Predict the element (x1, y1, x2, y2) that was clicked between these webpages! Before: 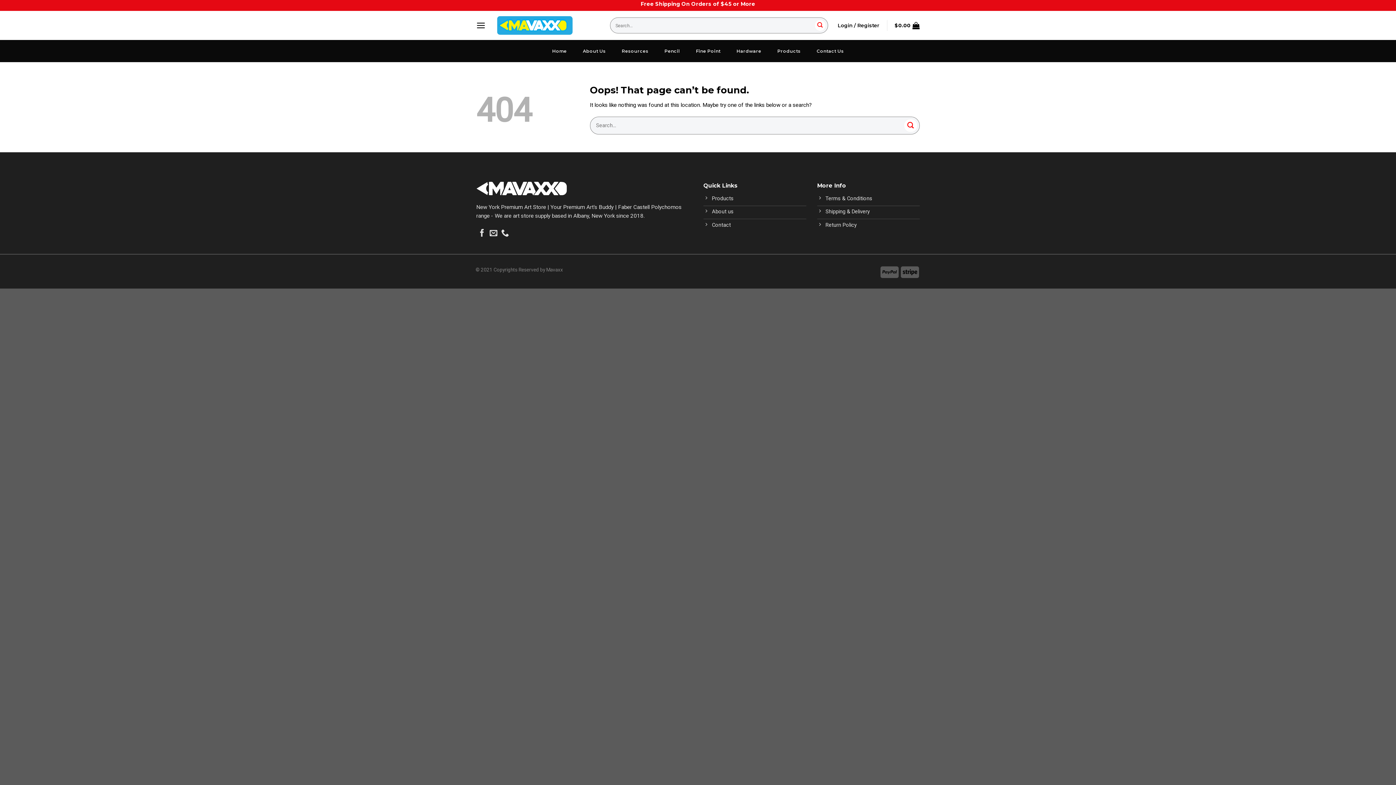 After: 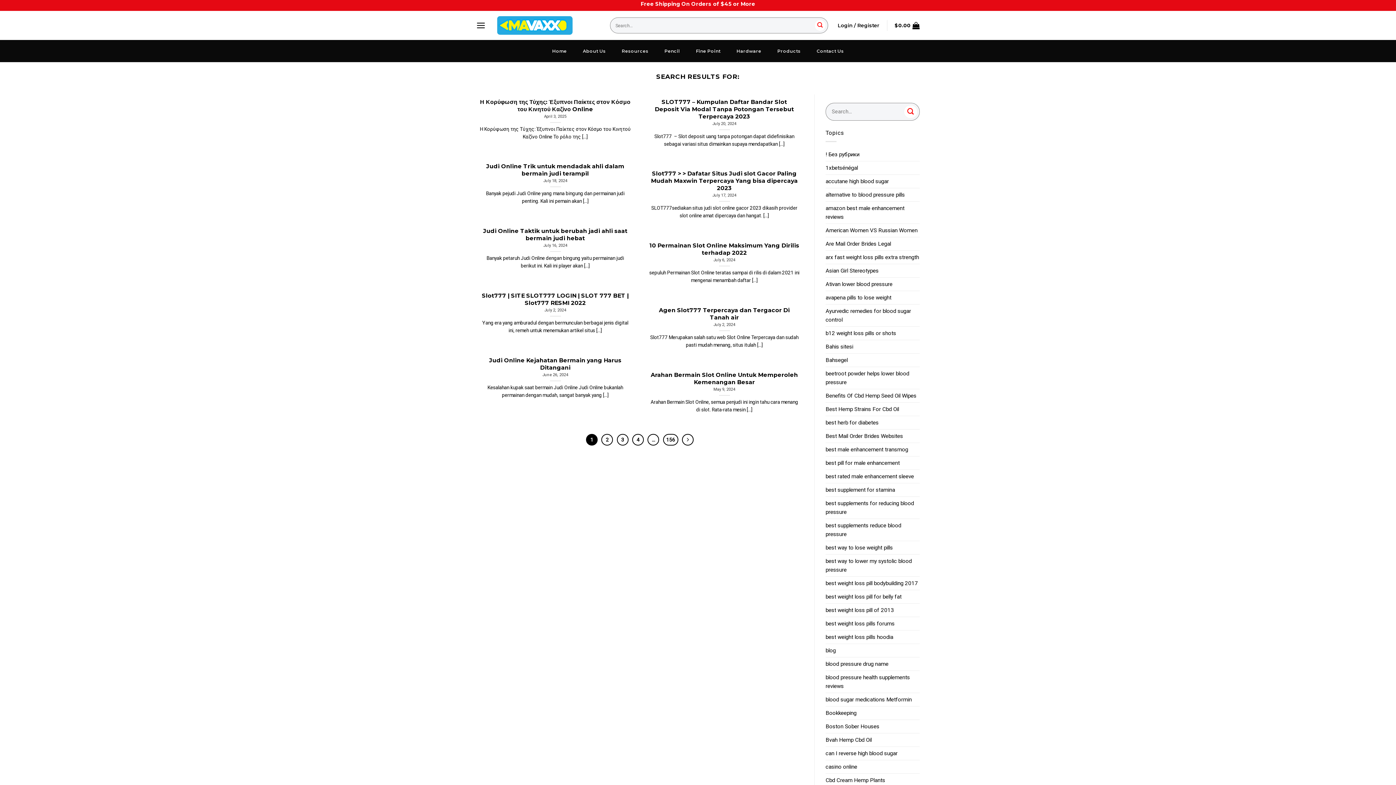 Action: bbox: (903, 118, 917, 132) label: Submit